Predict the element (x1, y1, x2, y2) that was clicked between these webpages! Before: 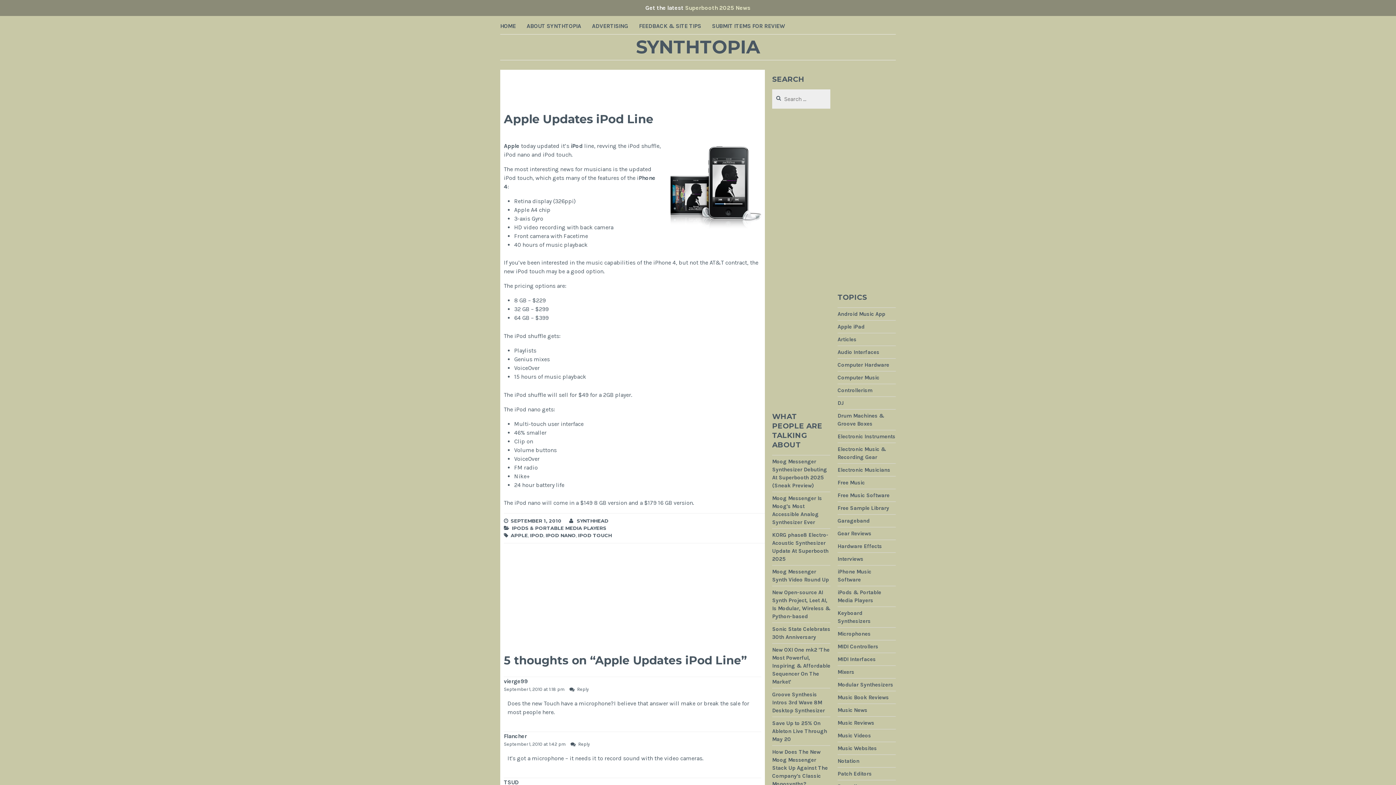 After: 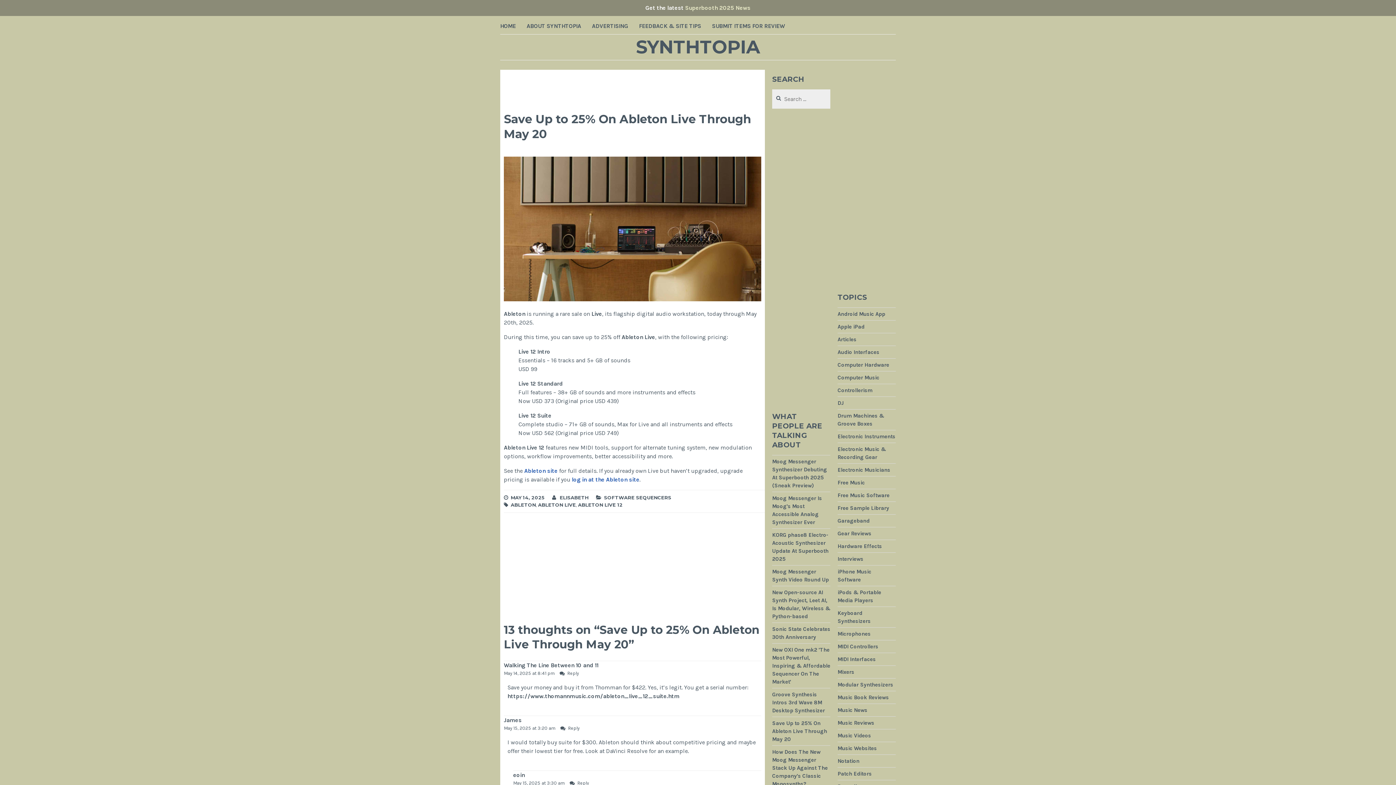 Action: bbox: (772, 720, 827, 743) label: Save Up to 25% On Ableton Live Through May 20